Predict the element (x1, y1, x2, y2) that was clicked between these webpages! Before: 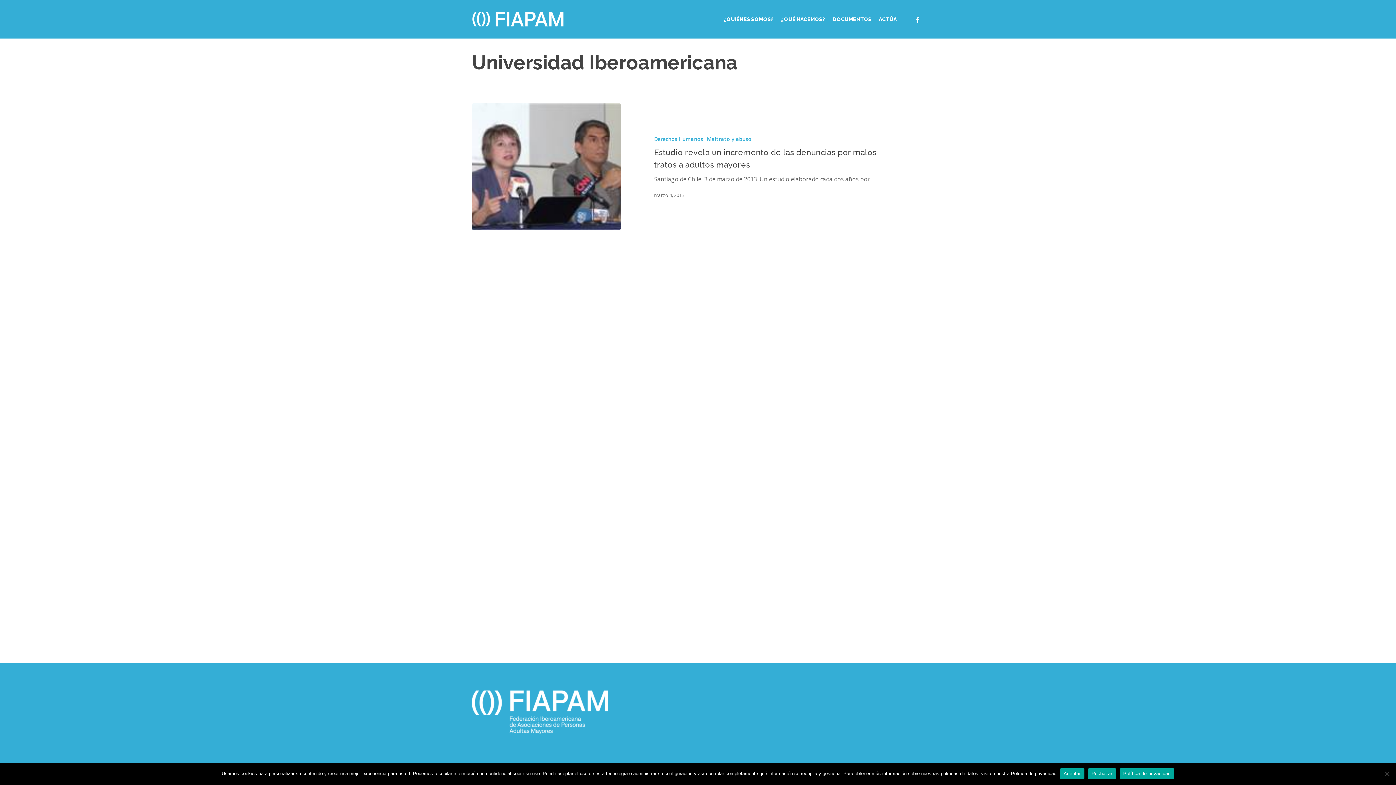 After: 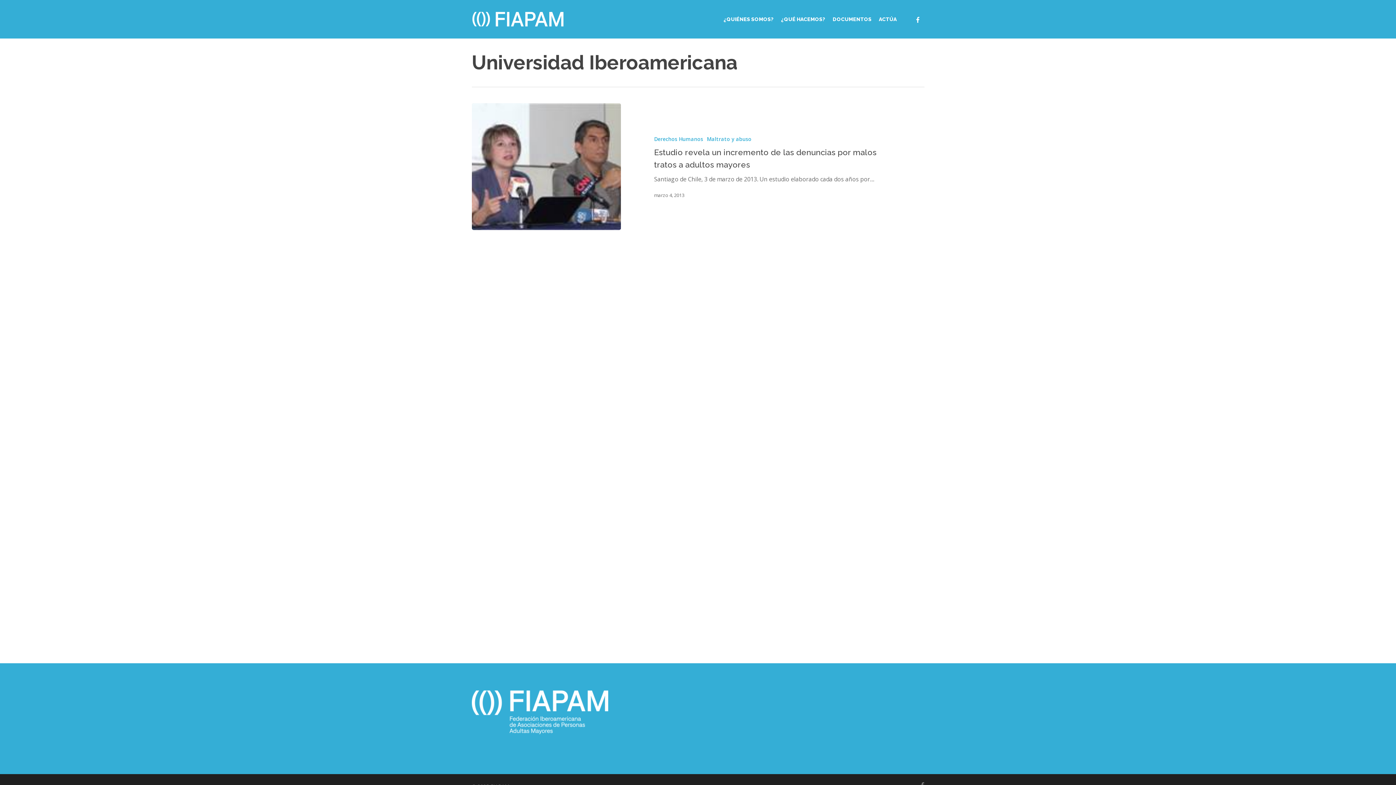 Action: bbox: (1060, 768, 1084, 779) label: Aceptar